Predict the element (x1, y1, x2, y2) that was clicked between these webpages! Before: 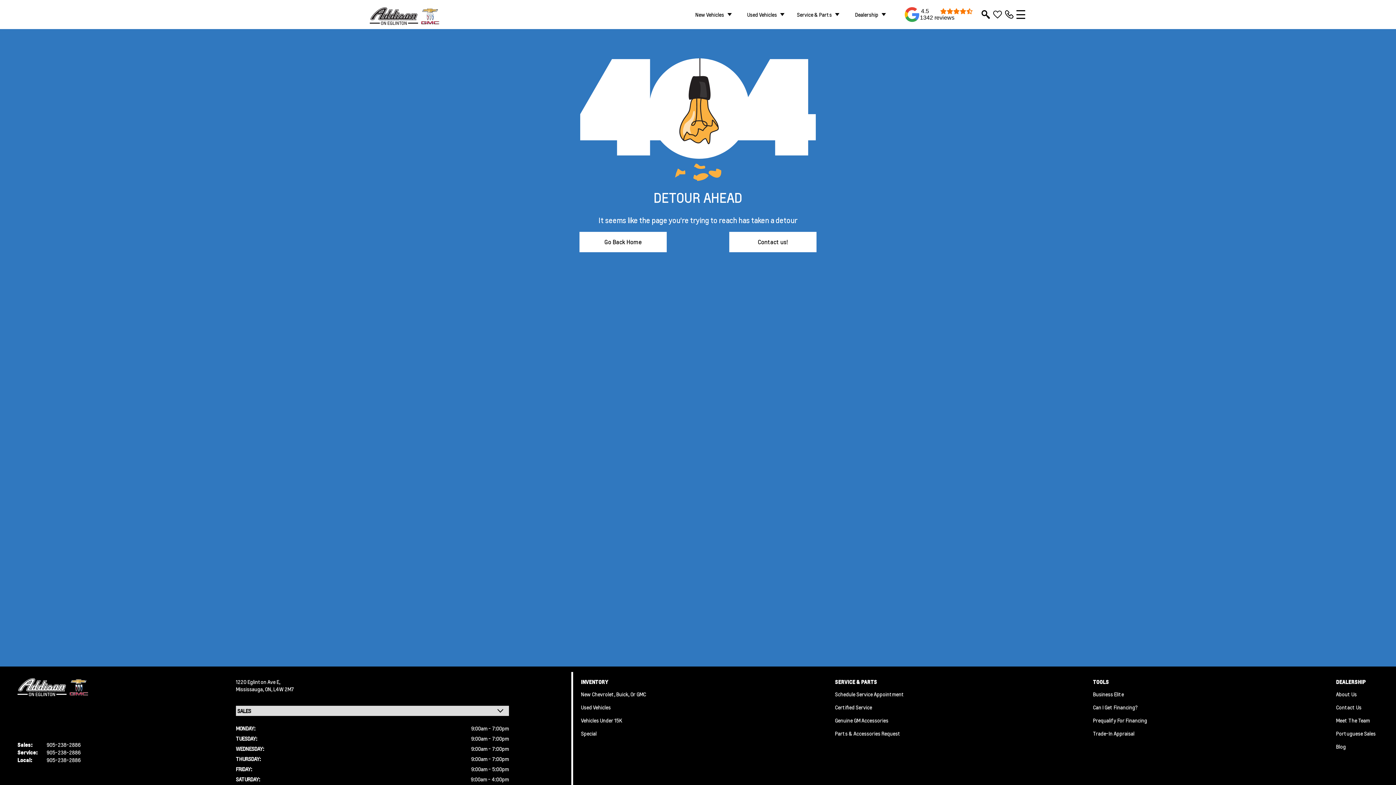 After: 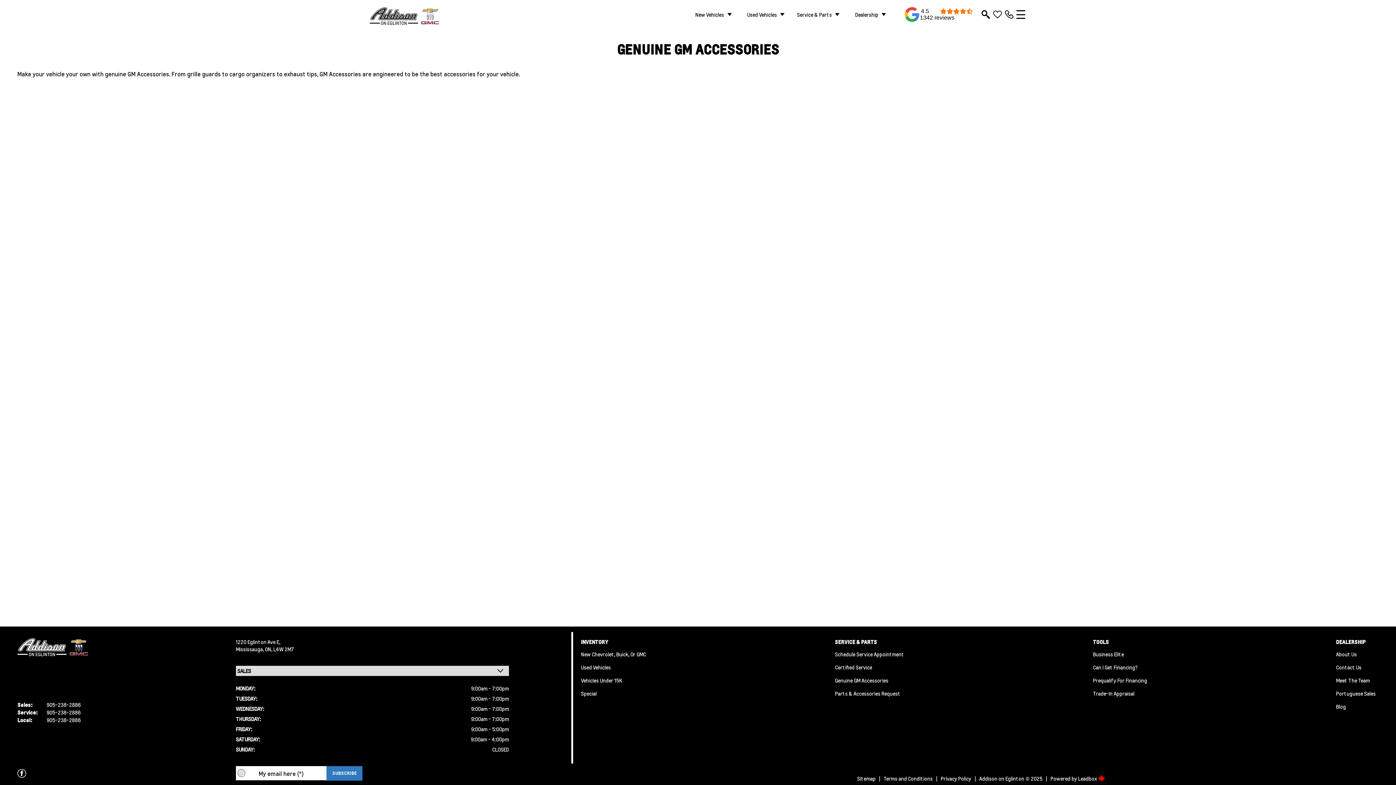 Action: bbox: (835, 713, 888, 724) label: Genuine GM Accessories